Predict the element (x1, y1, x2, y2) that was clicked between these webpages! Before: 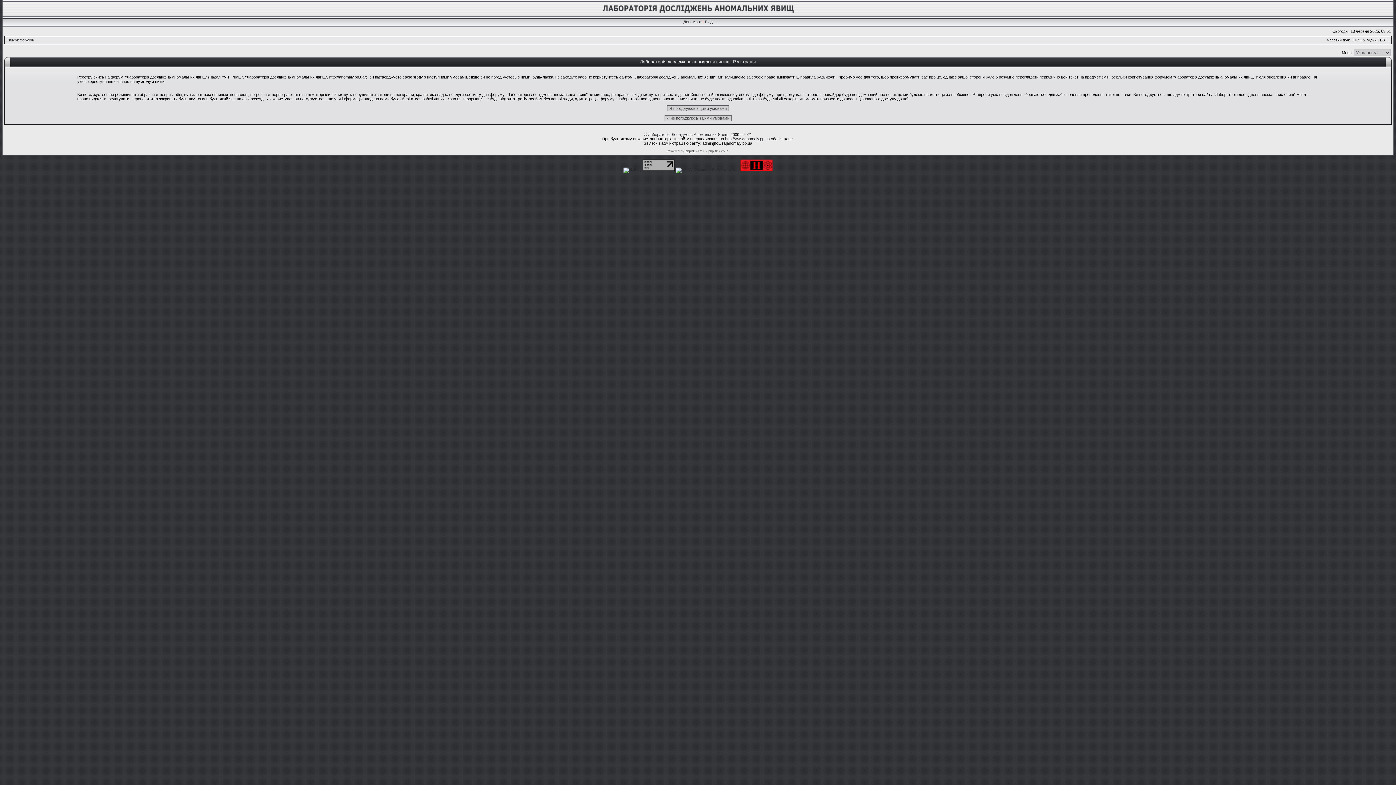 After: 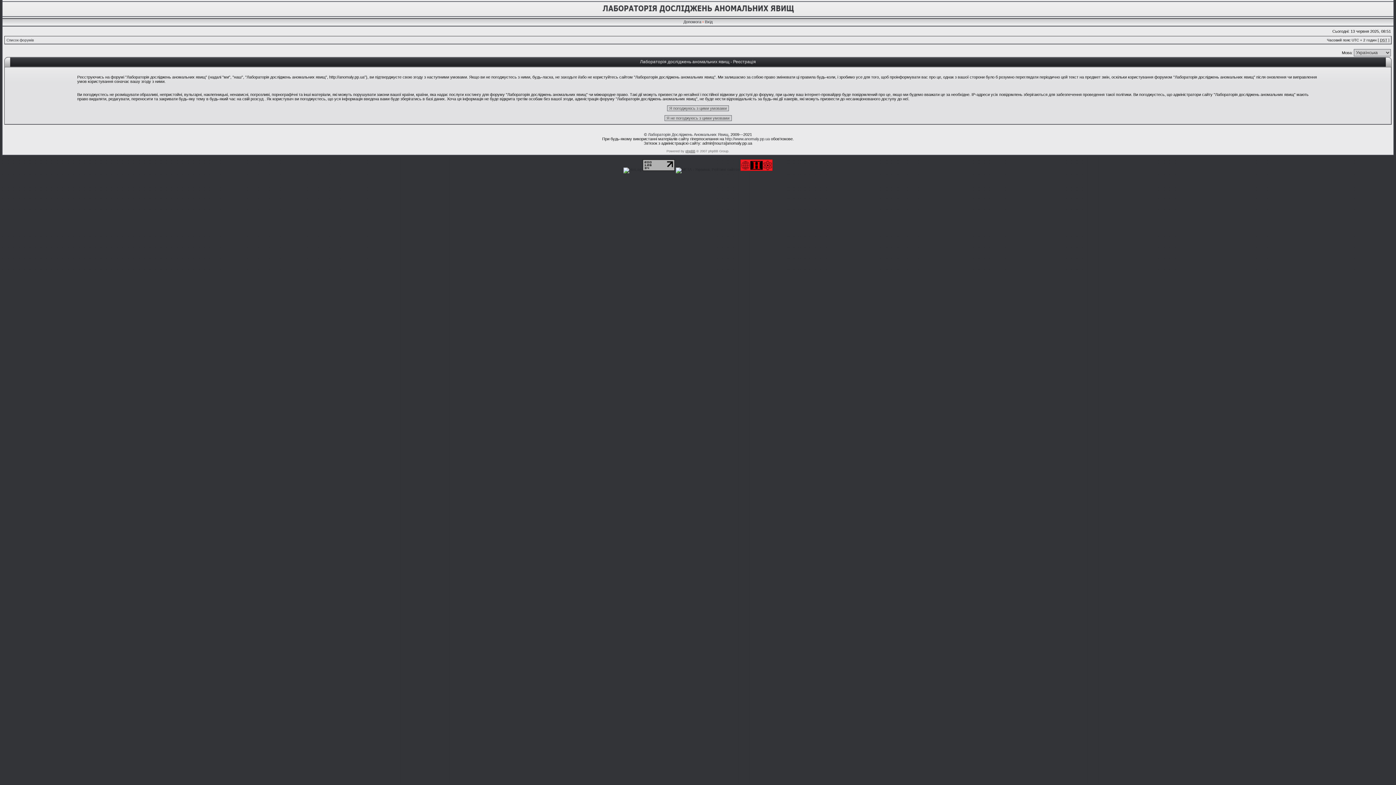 Action: bbox: (642, 167, 674, 171)